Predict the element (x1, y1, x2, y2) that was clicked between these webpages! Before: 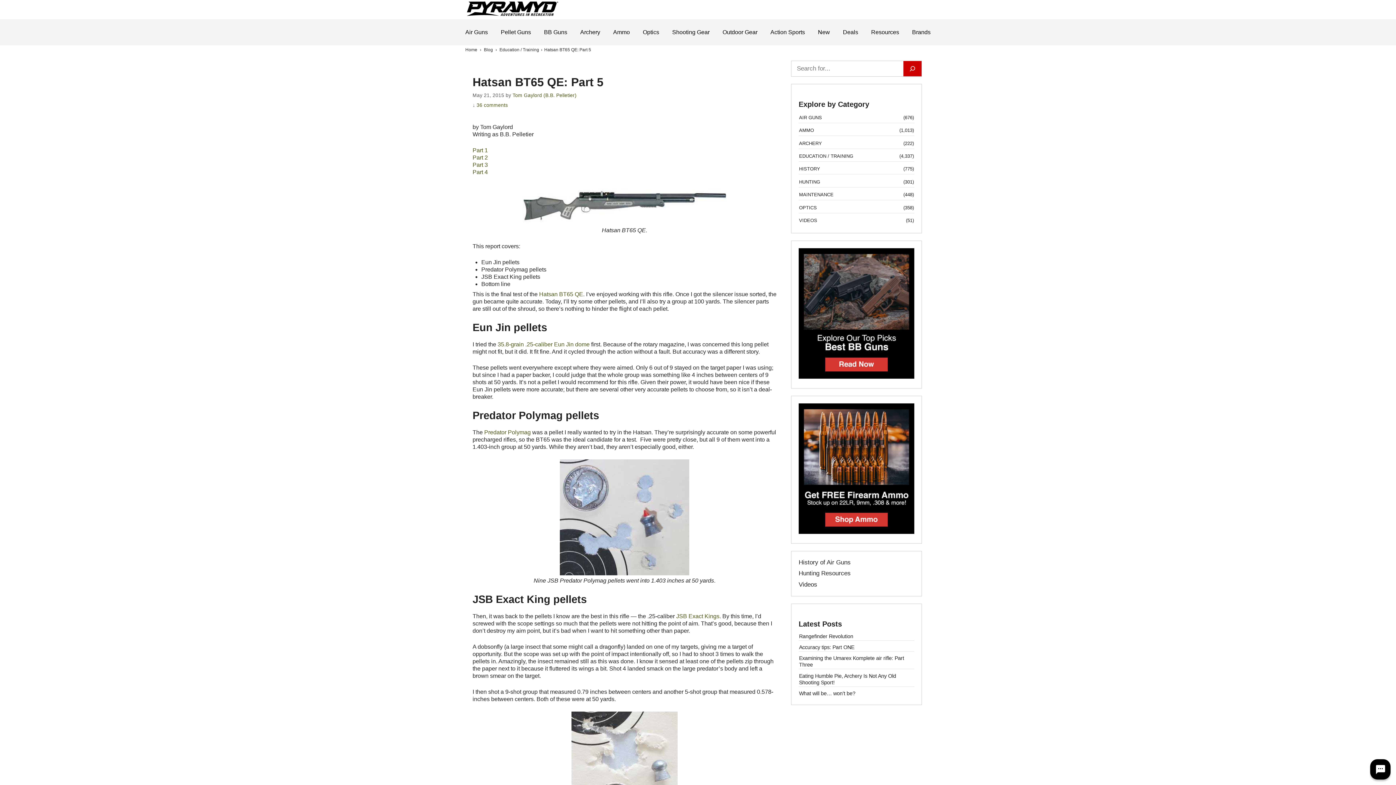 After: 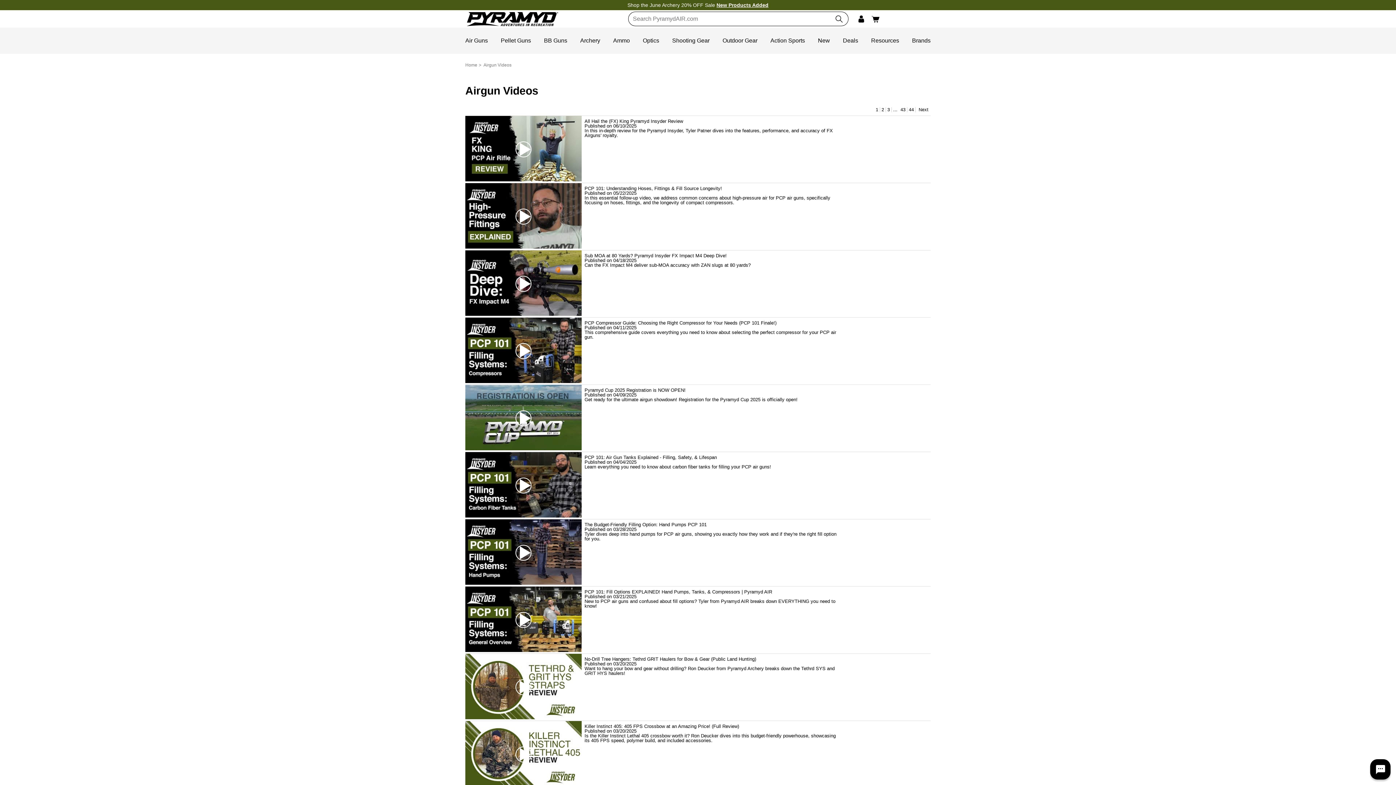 Action: bbox: (798, 581, 817, 588) label: Videos